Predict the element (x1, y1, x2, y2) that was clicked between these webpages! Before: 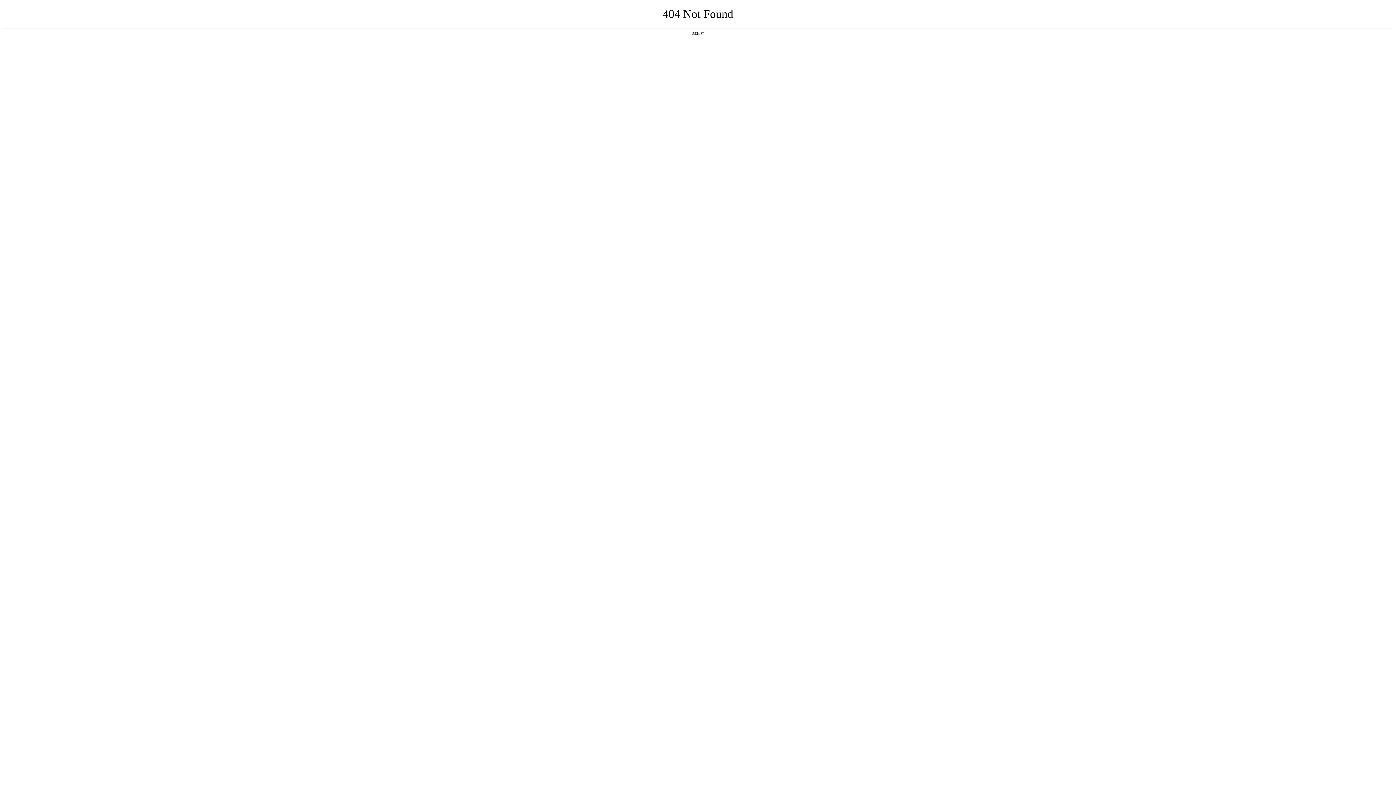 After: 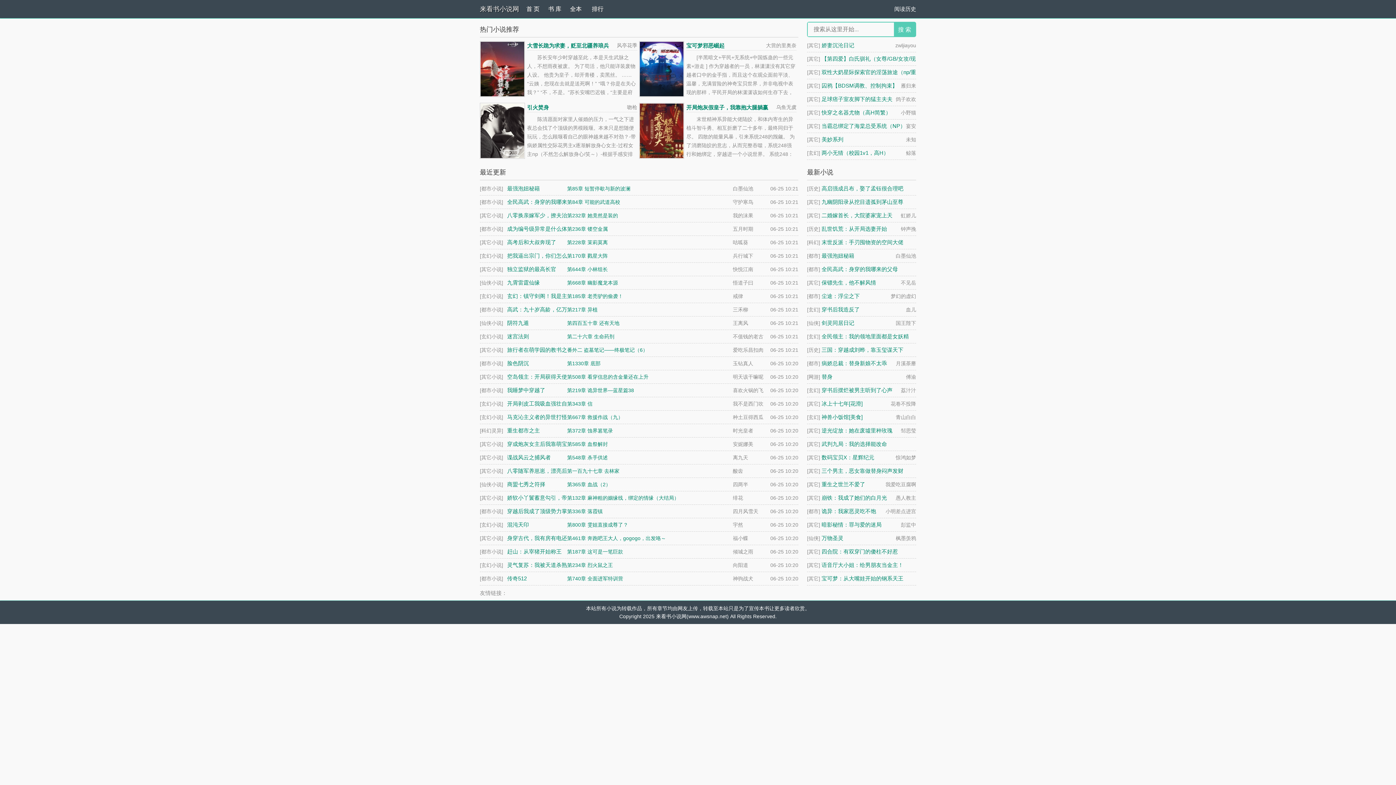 Action: label: 返回首页 bbox: (692, 31, 704, 35)